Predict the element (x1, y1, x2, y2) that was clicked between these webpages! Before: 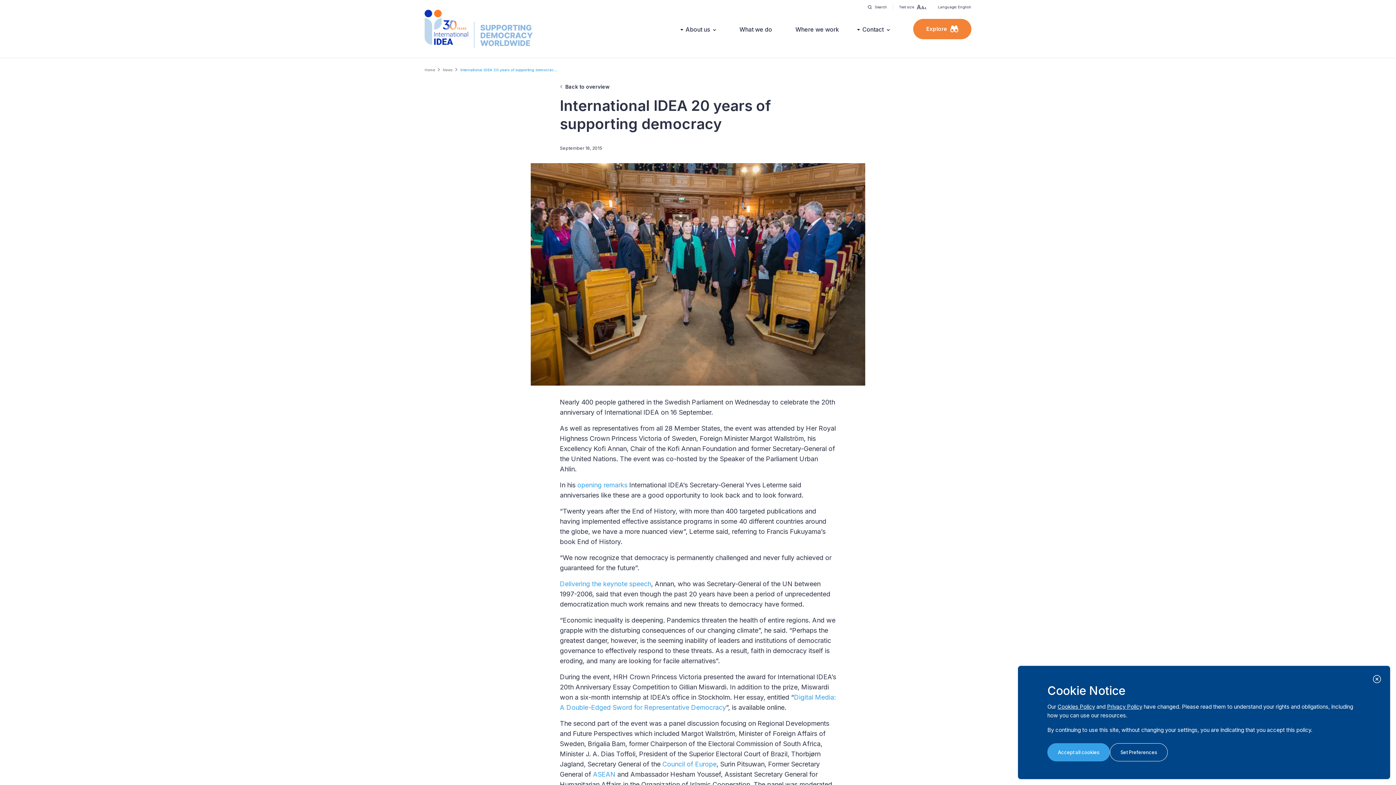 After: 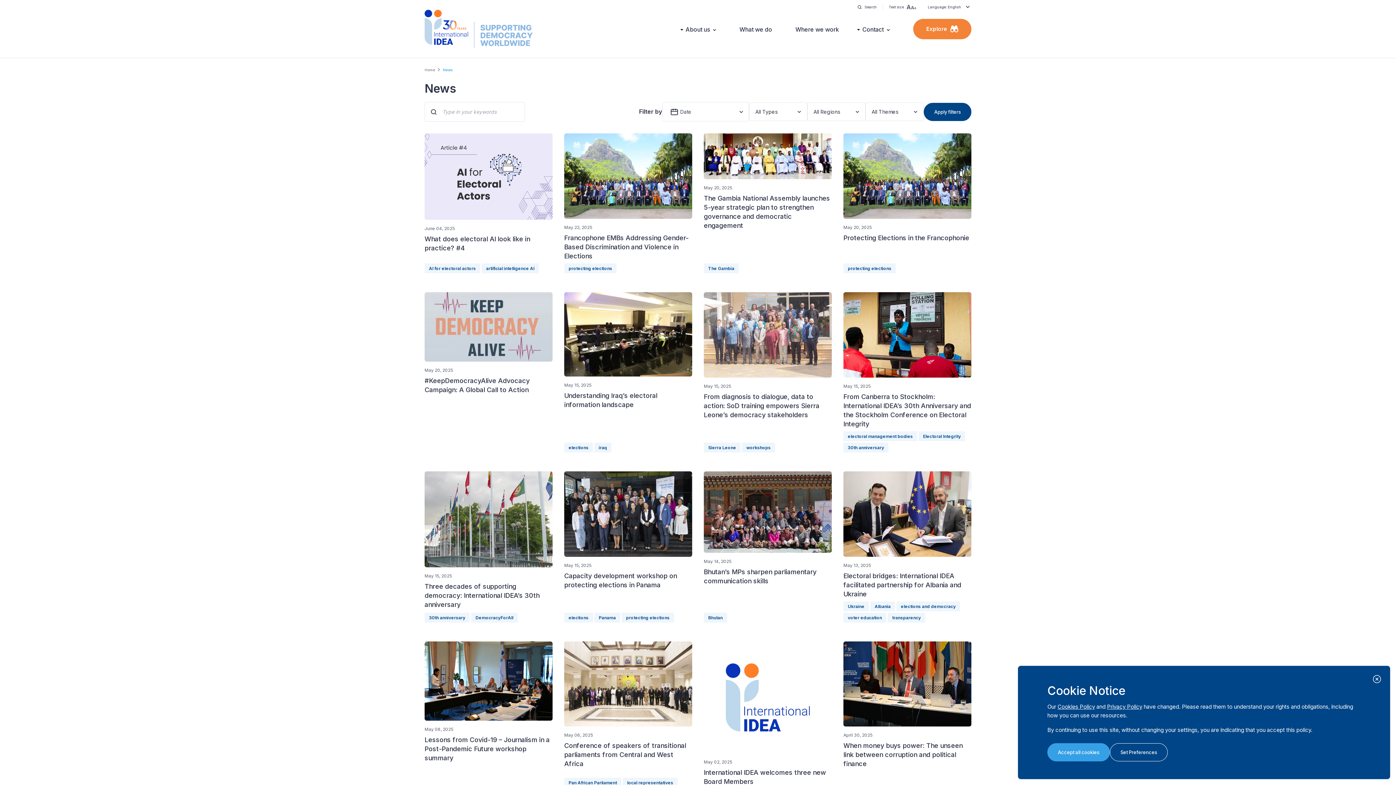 Action: bbox: (560, 82, 609, 90) label: Back to overview